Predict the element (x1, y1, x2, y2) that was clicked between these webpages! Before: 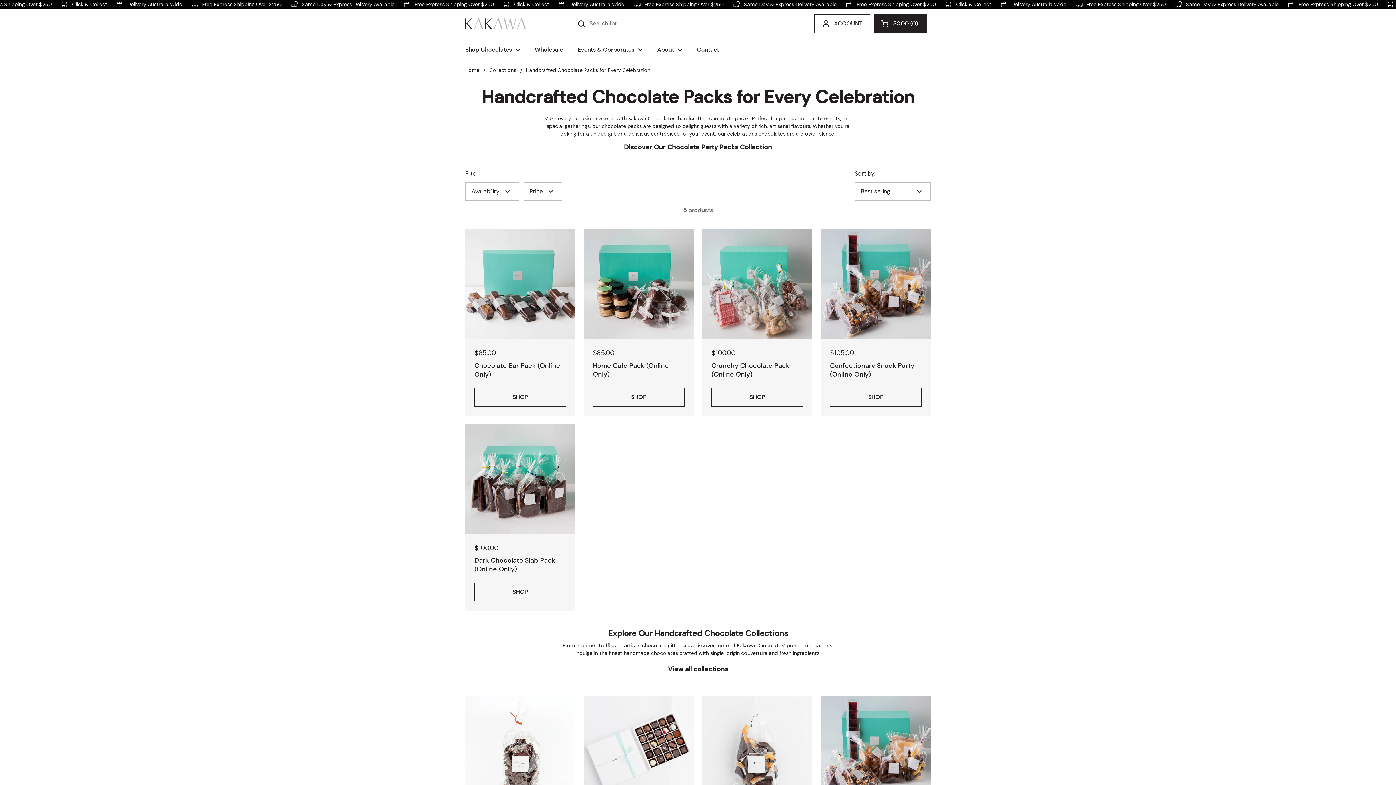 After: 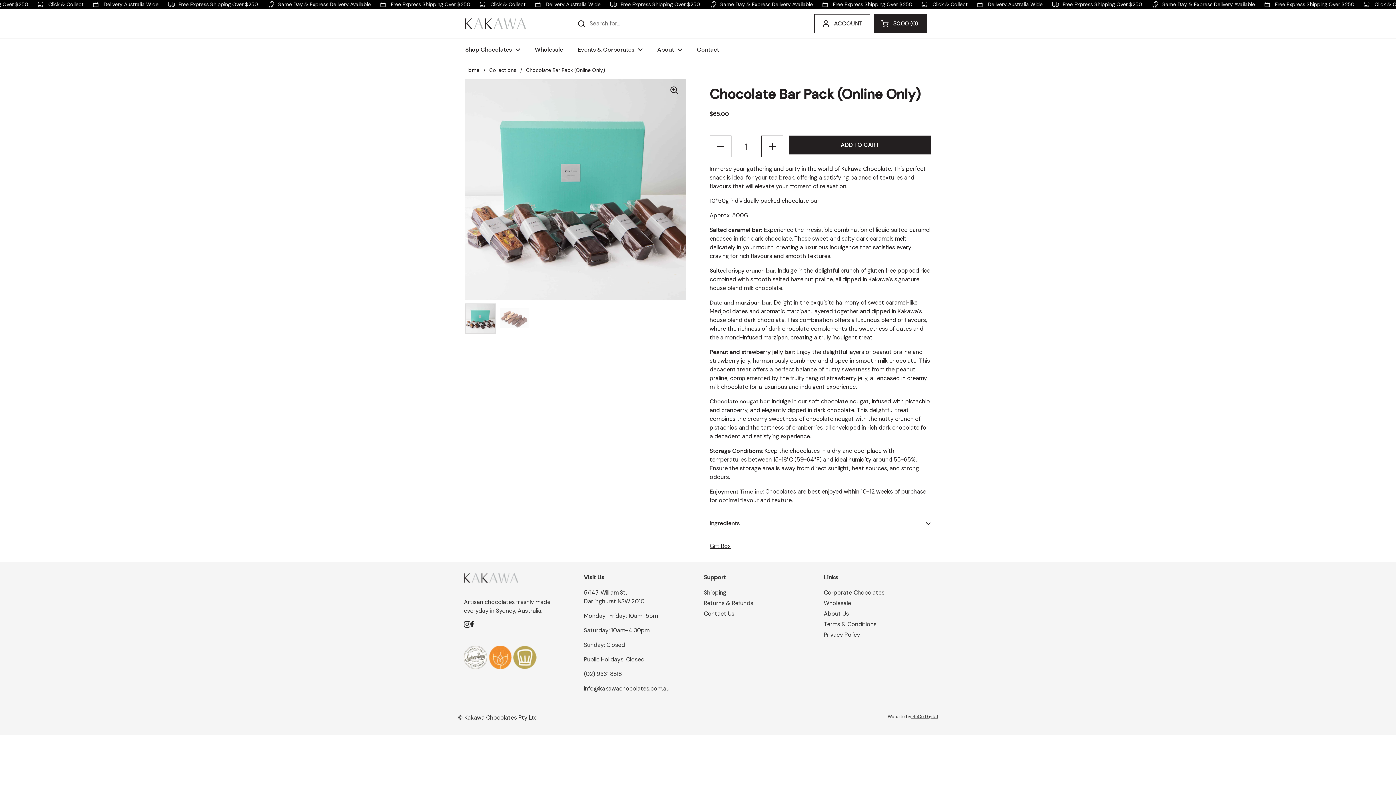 Action: label: SHOP bbox: (474, 387, 566, 406)